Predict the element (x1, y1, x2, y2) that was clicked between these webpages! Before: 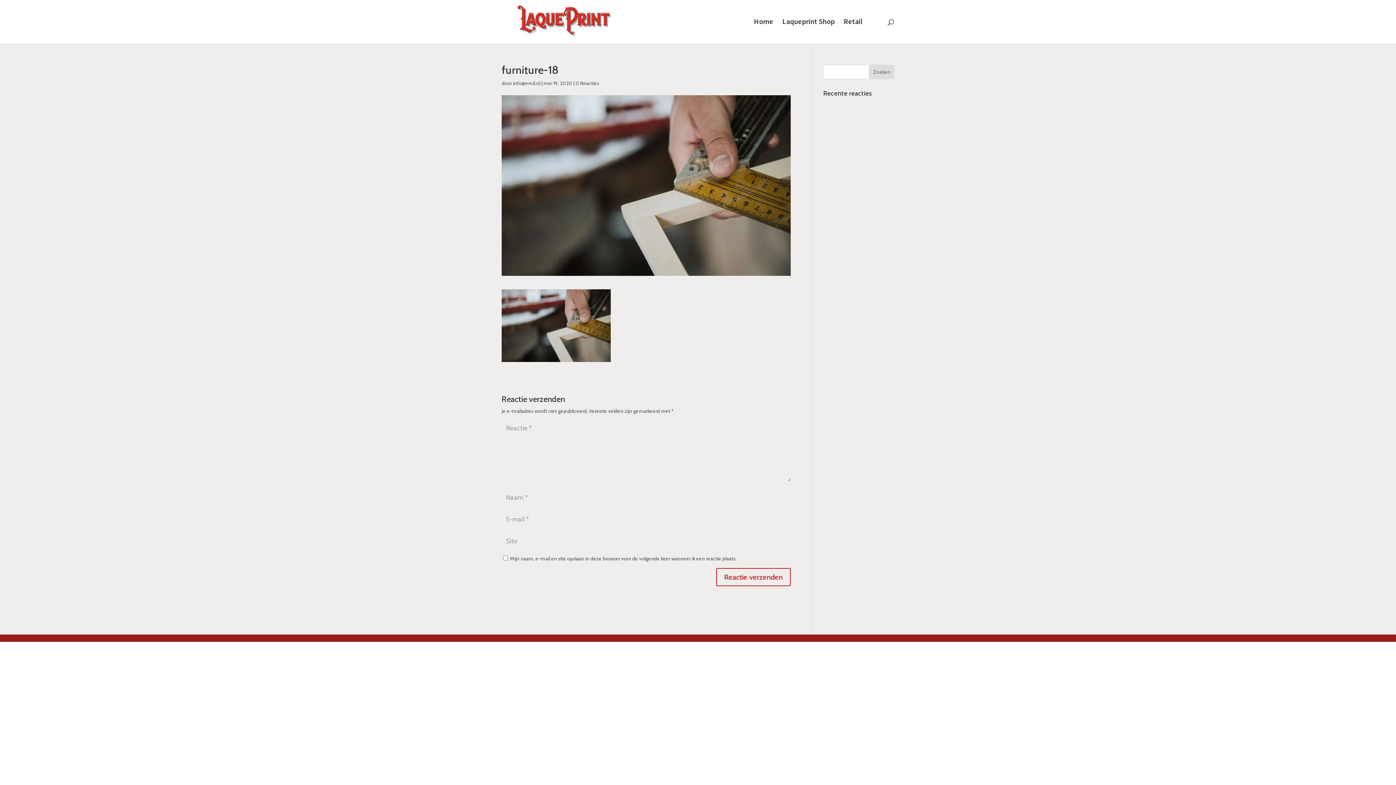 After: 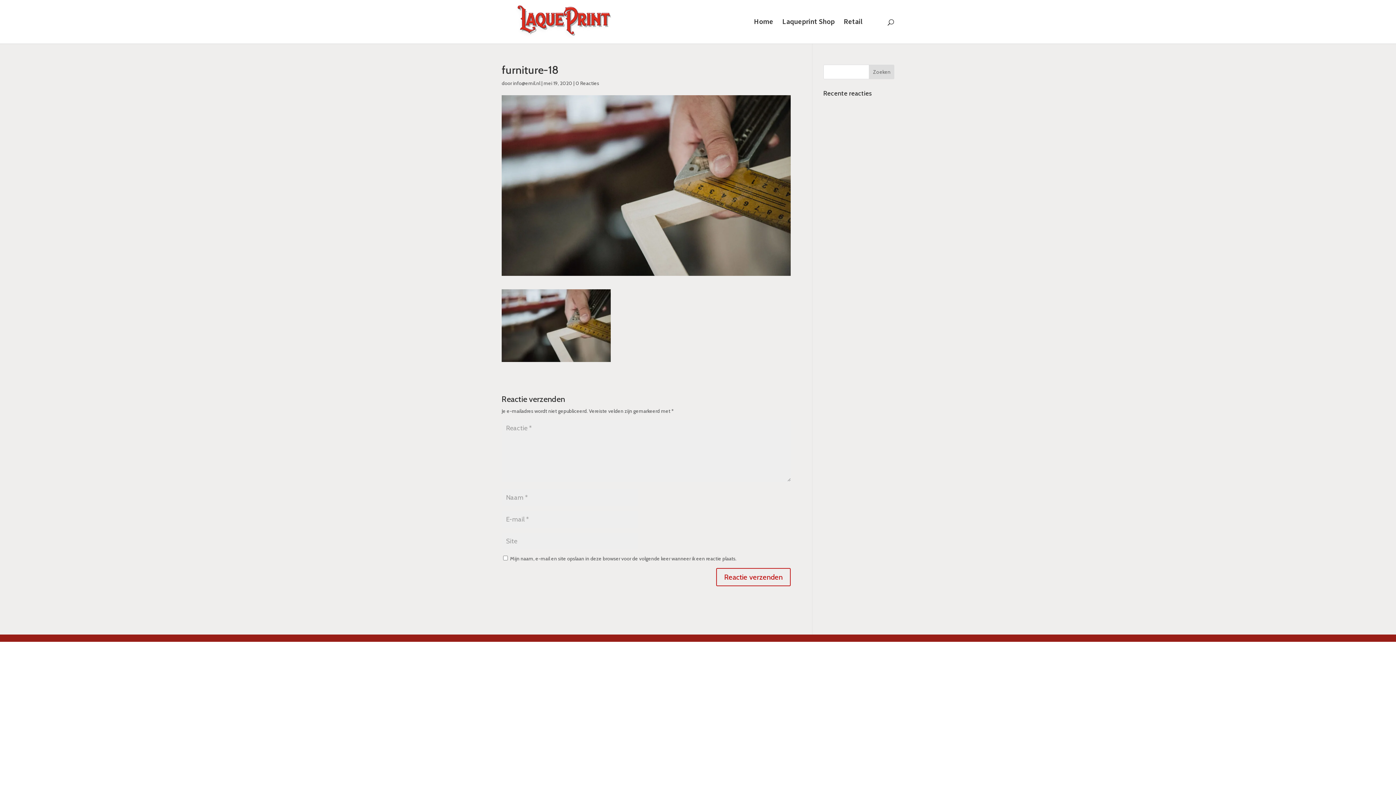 Action: label: 0 Reacties bbox: (575, 80, 599, 86)